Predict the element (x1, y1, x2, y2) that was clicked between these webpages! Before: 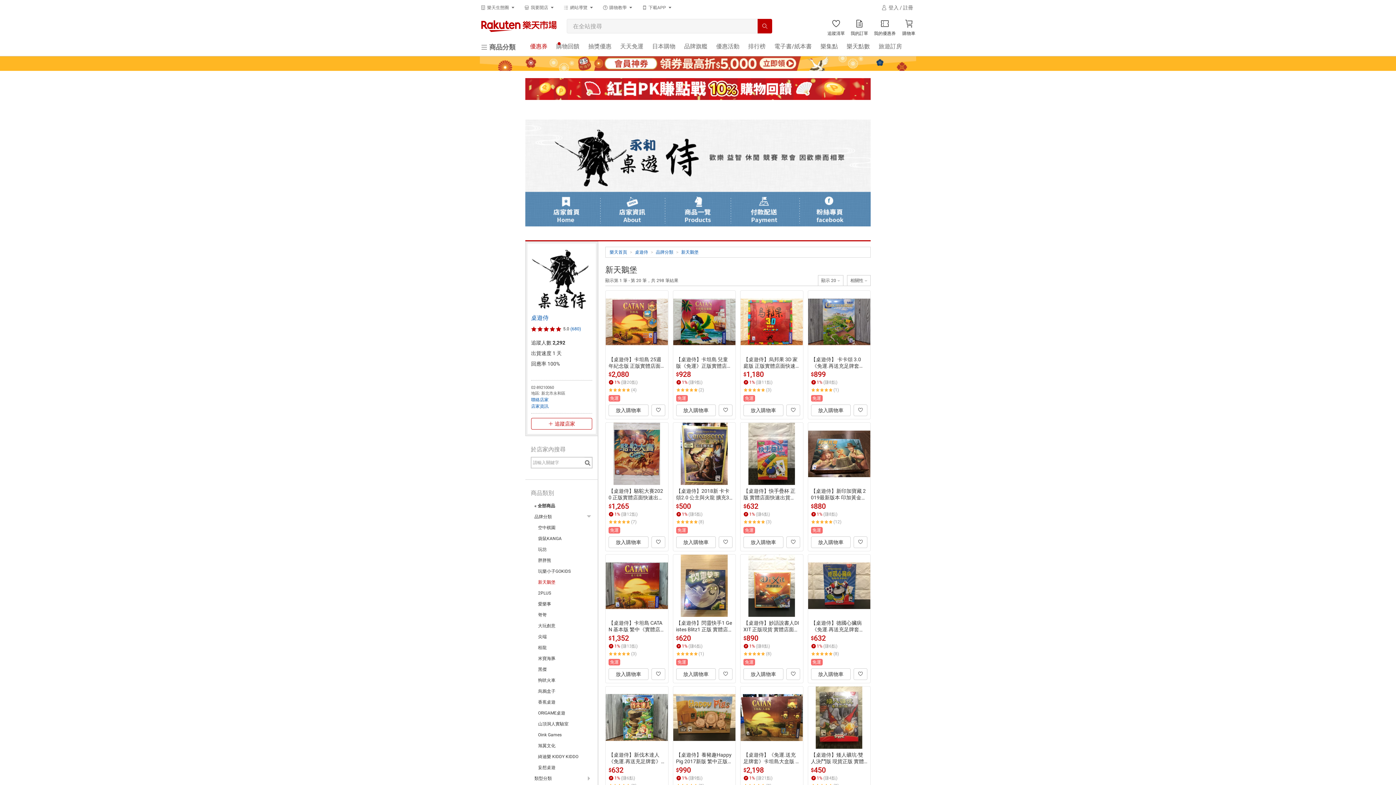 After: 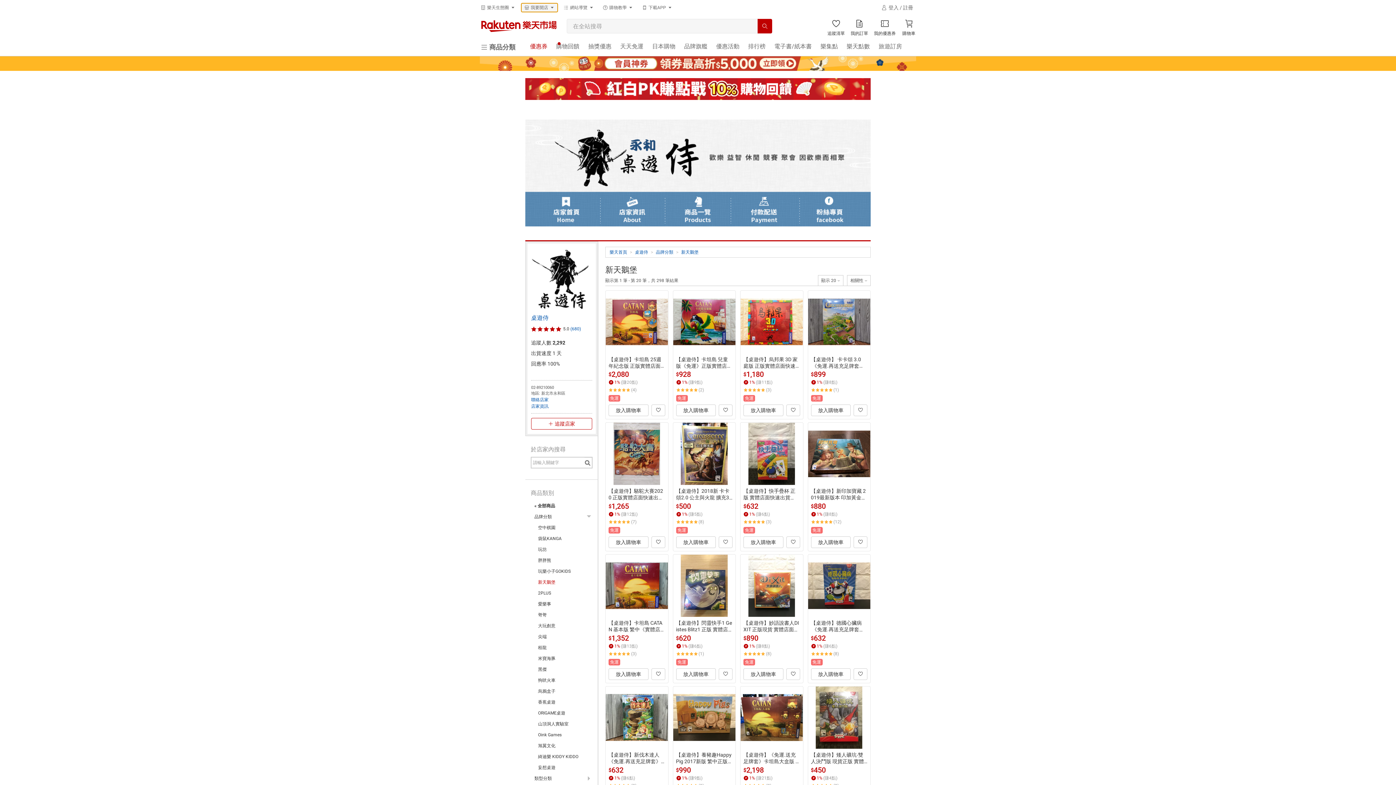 Action: label: 我要開店 bbox: (521, 3, 557, 12)